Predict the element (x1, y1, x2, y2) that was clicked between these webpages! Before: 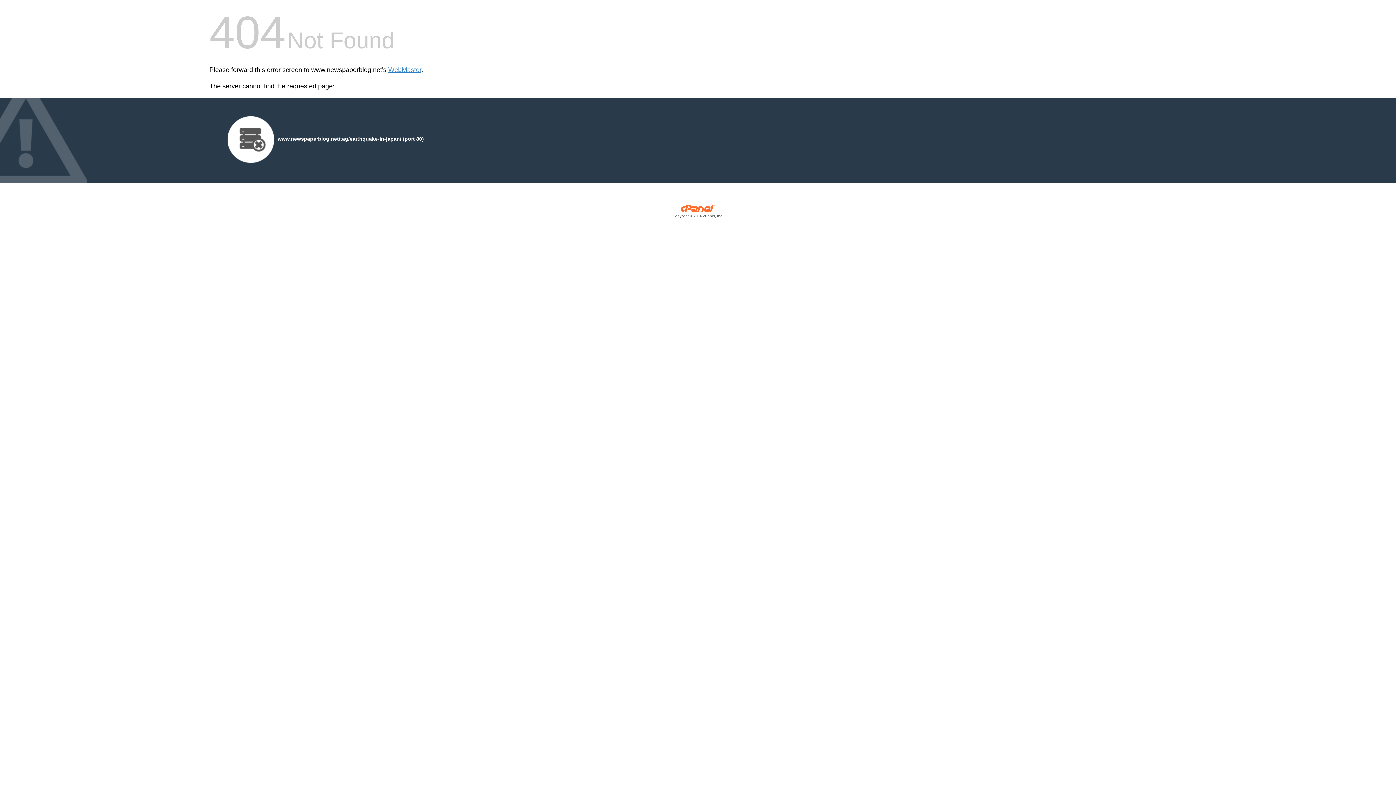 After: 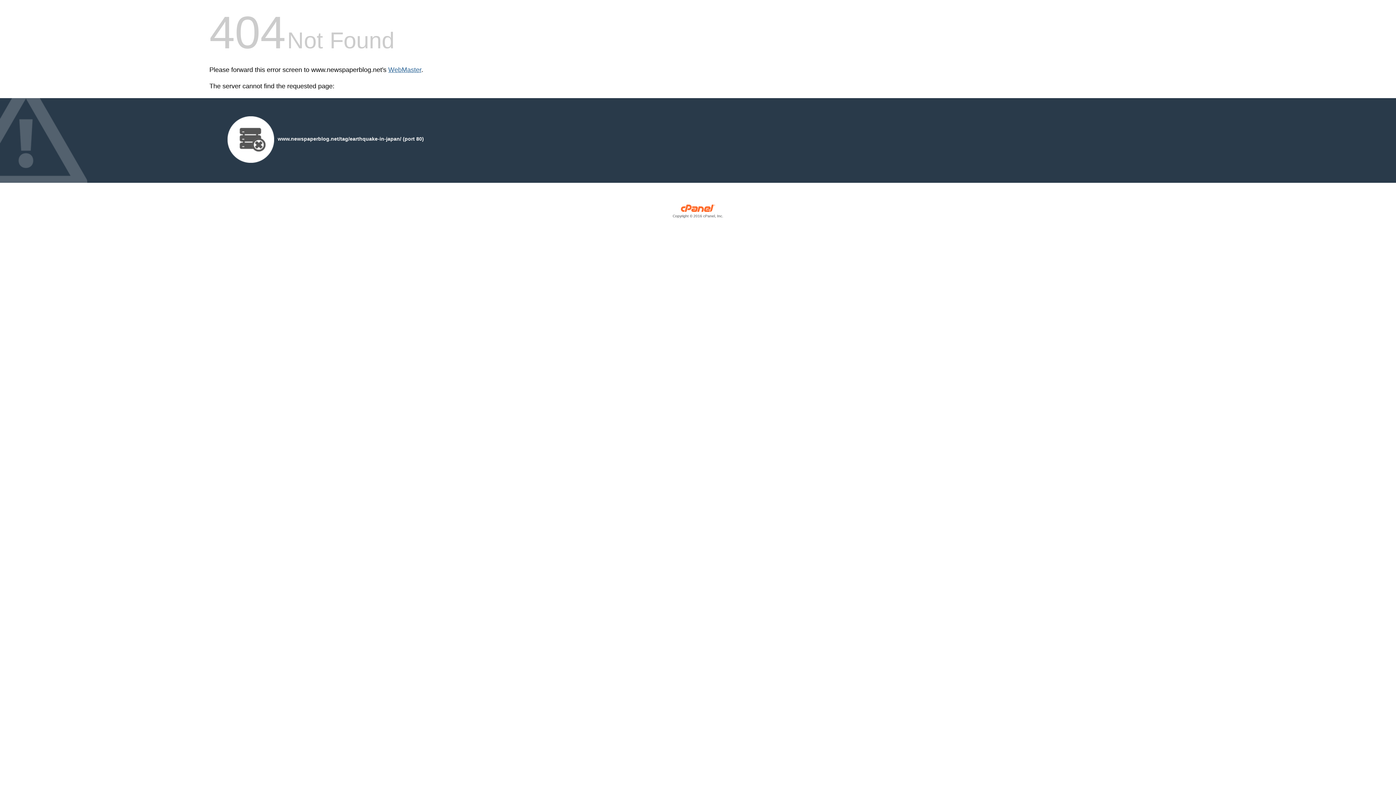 Action: label: WebMaster bbox: (388, 66, 421, 73)